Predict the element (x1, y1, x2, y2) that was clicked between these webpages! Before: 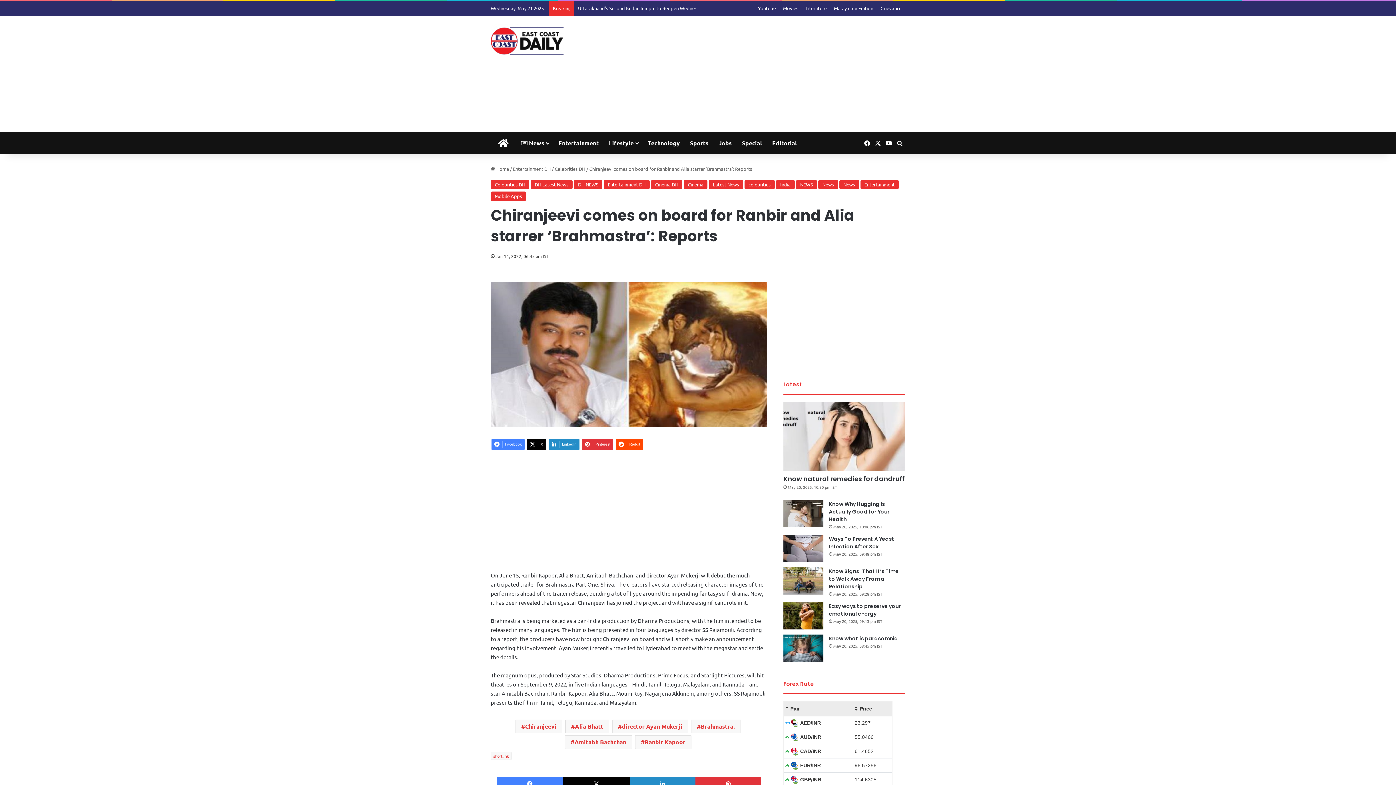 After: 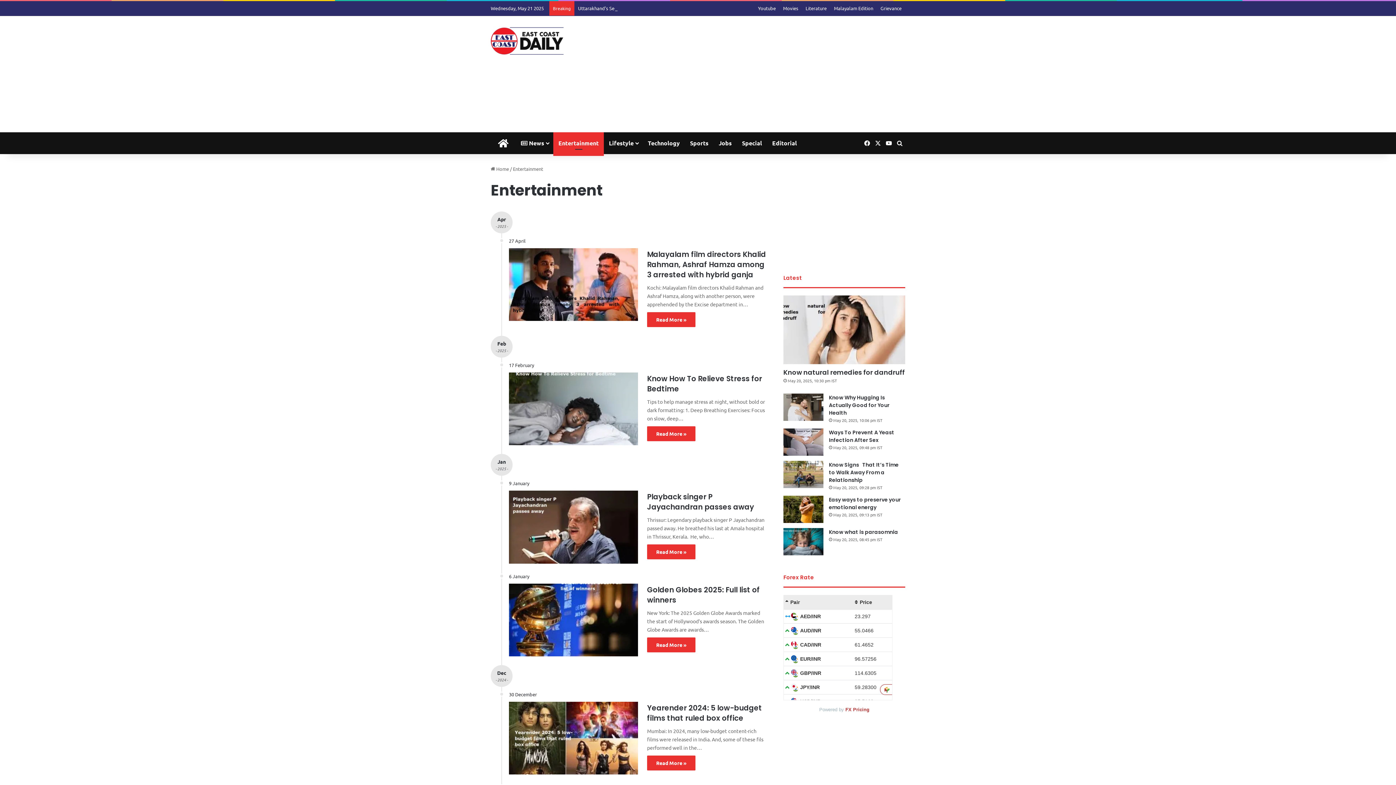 Action: bbox: (860, 180, 898, 189) label: Entertainment